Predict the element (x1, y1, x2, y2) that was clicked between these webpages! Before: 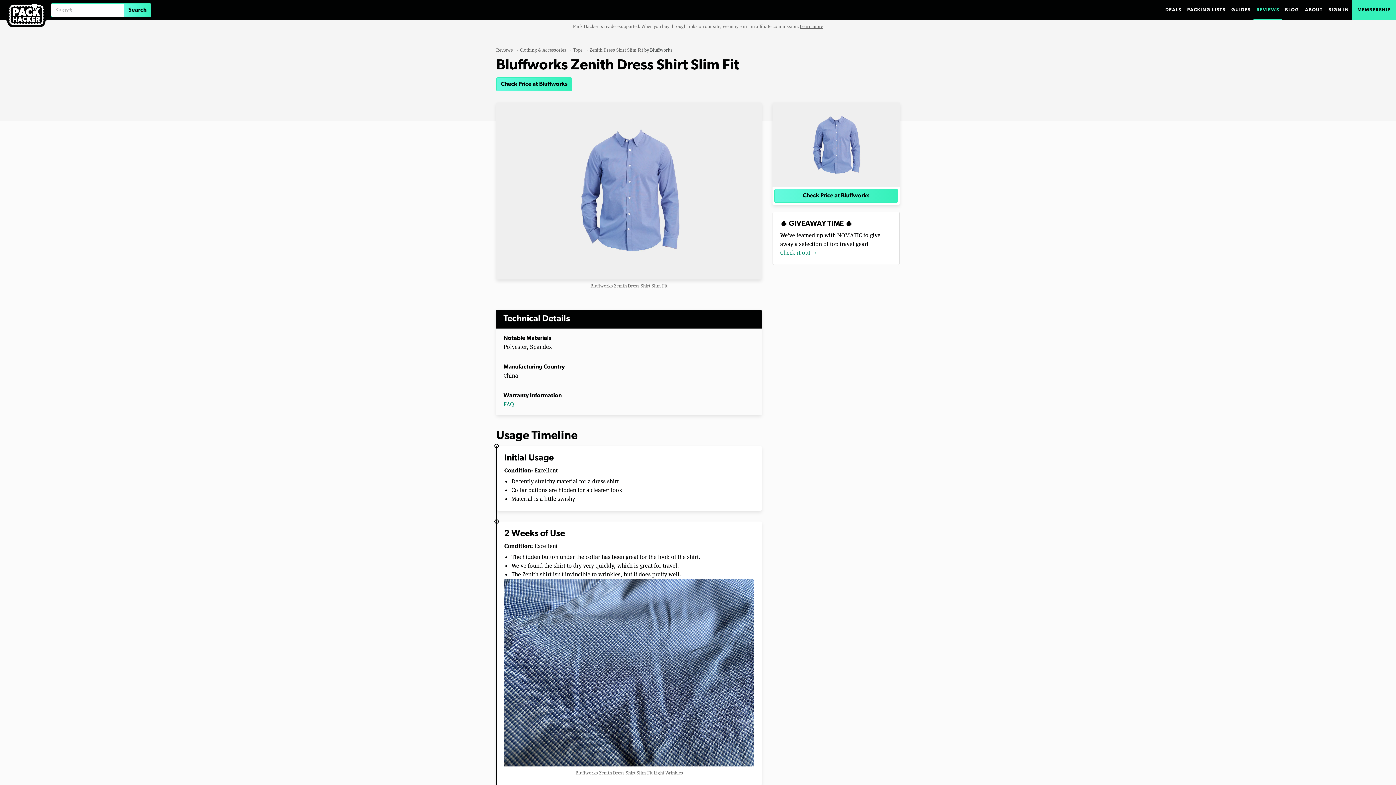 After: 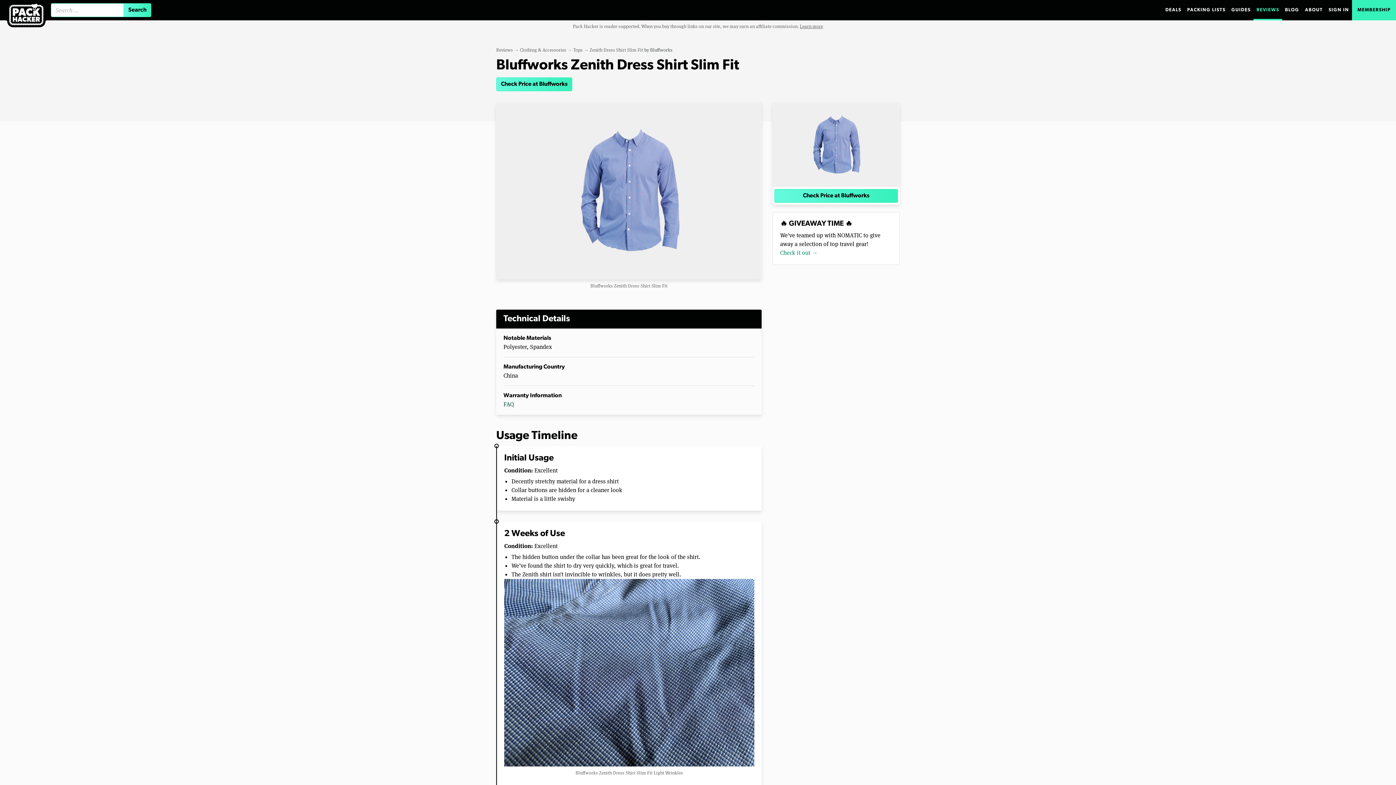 Action: label: FAQ bbox: (503, 400, 514, 408)